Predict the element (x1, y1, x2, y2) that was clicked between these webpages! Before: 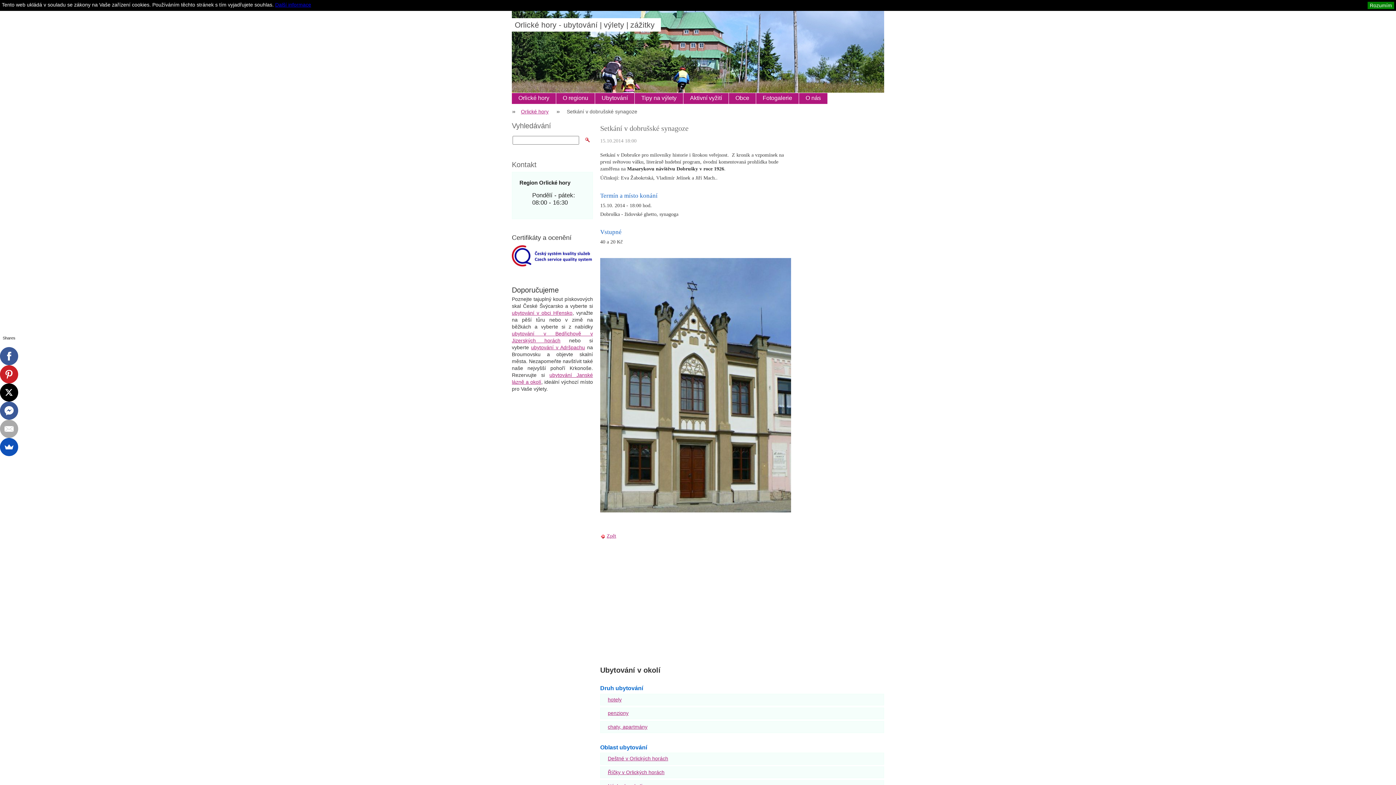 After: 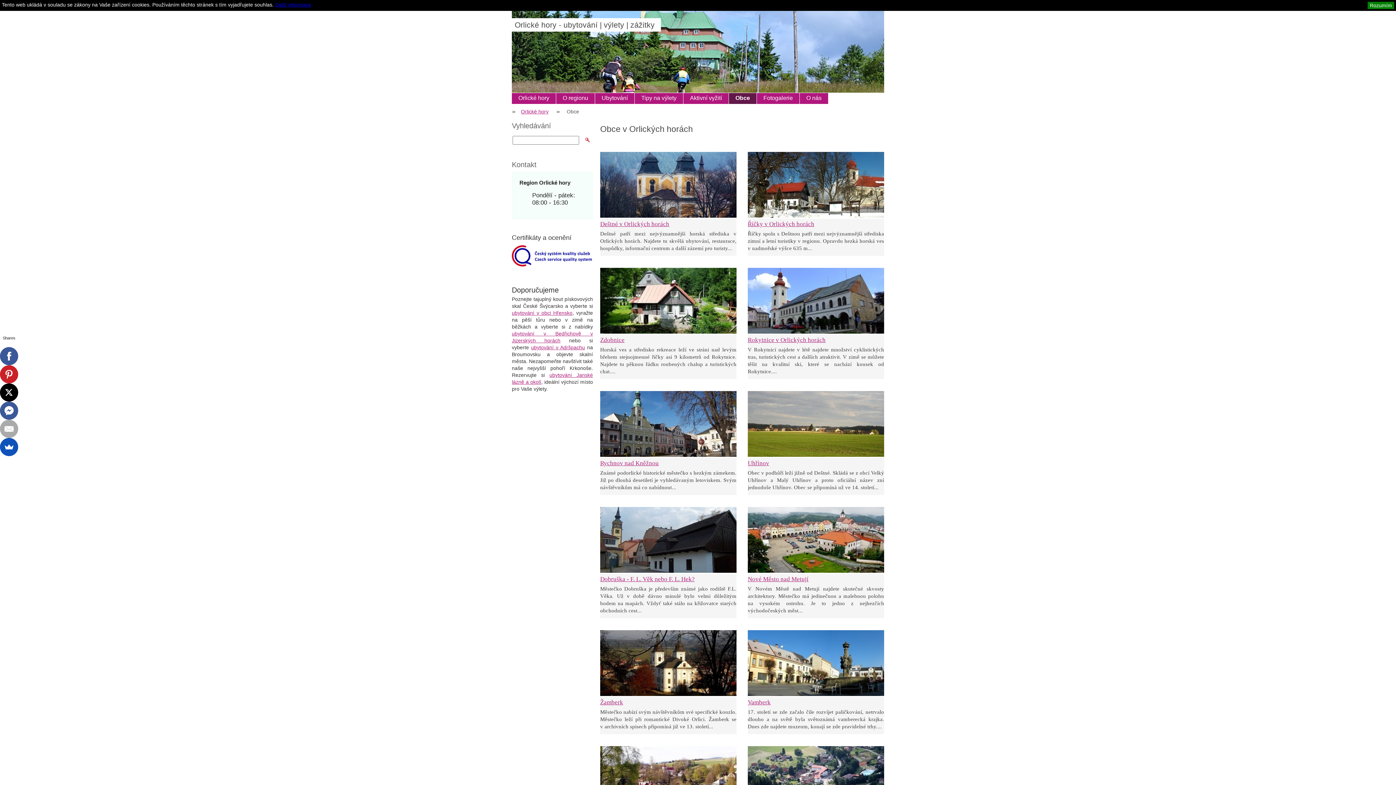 Action: label: Obce bbox: (729, 93, 756, 104)